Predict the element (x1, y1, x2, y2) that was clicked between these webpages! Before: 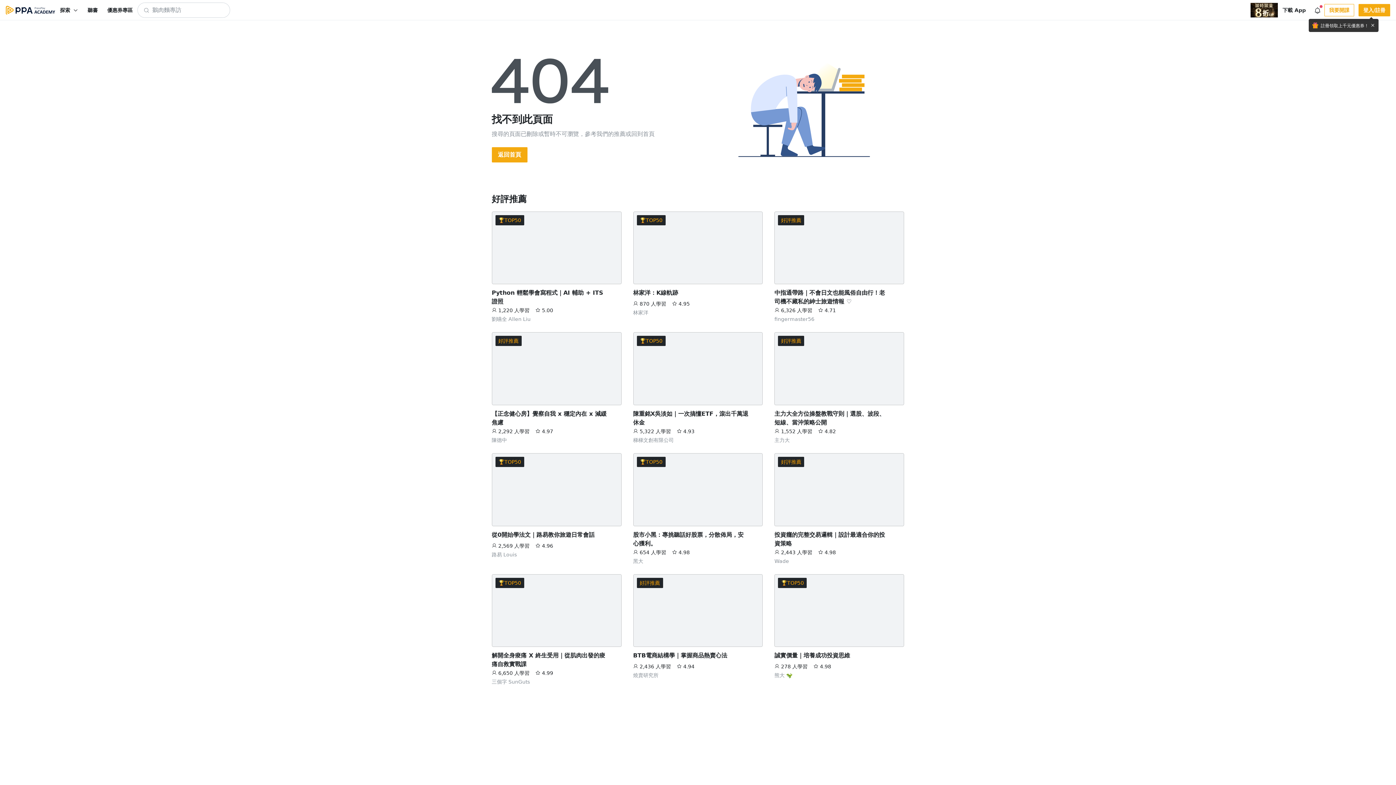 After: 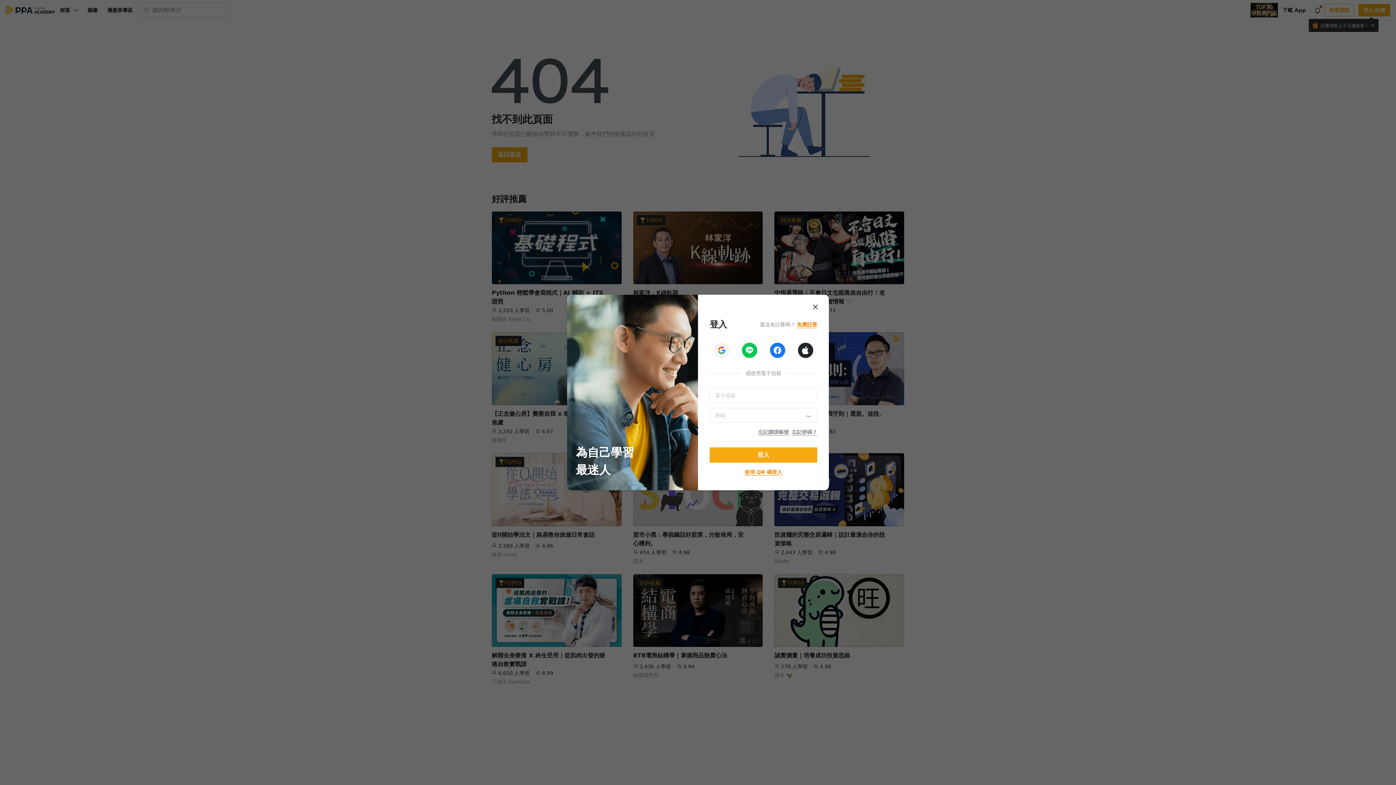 Action: label: 登入/註冊 bbox: (1358, 4, 1390, 16)